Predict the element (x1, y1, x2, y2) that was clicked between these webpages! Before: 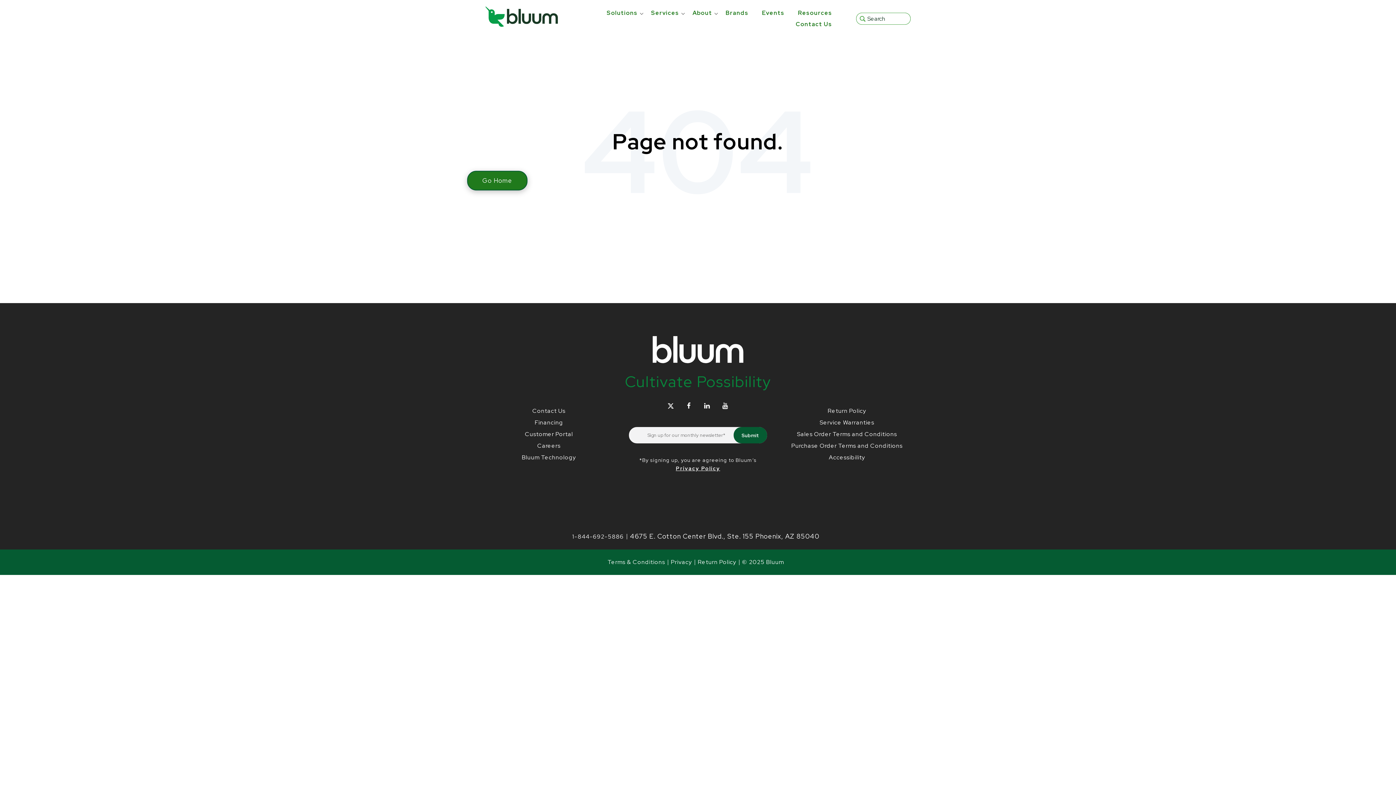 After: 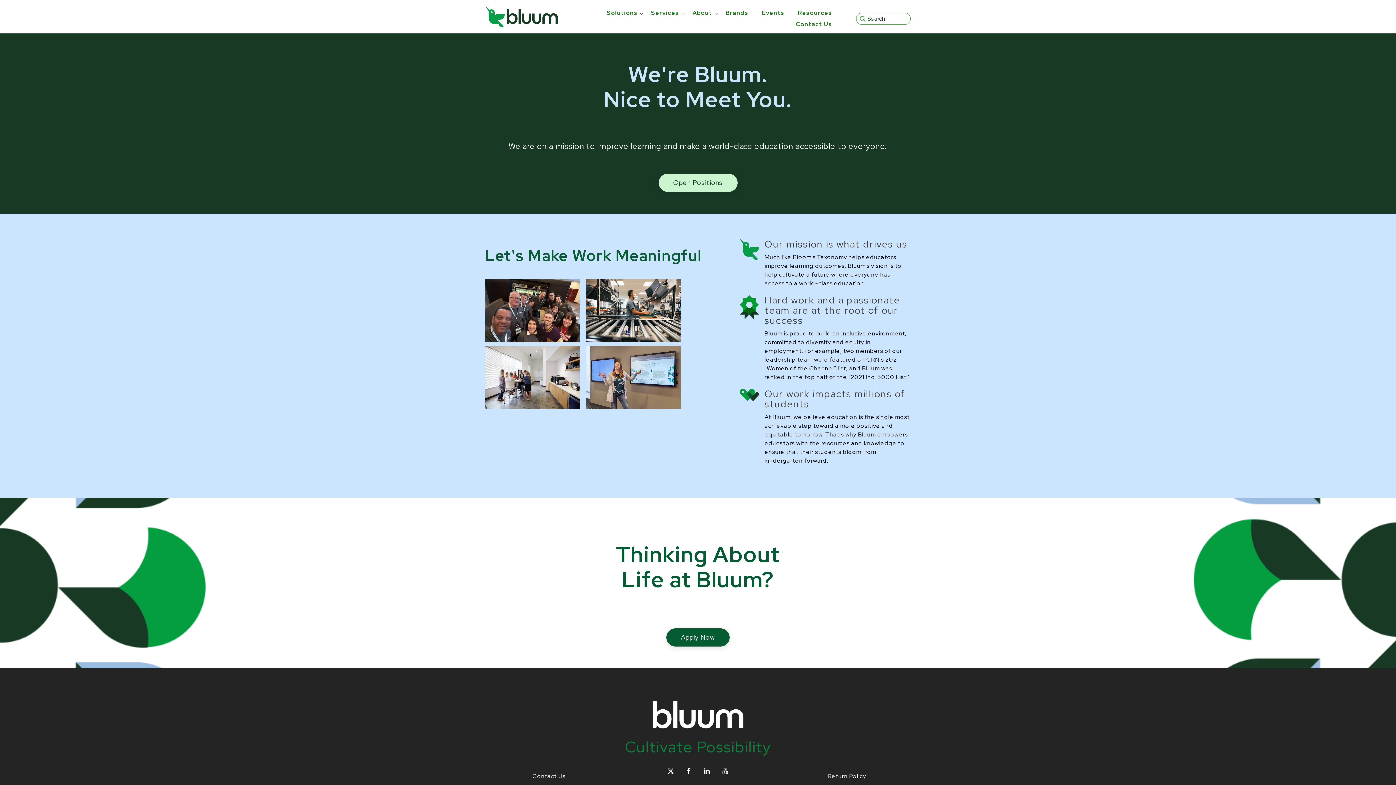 Action: bbox: (537, 442, 560, 449) label: Careers